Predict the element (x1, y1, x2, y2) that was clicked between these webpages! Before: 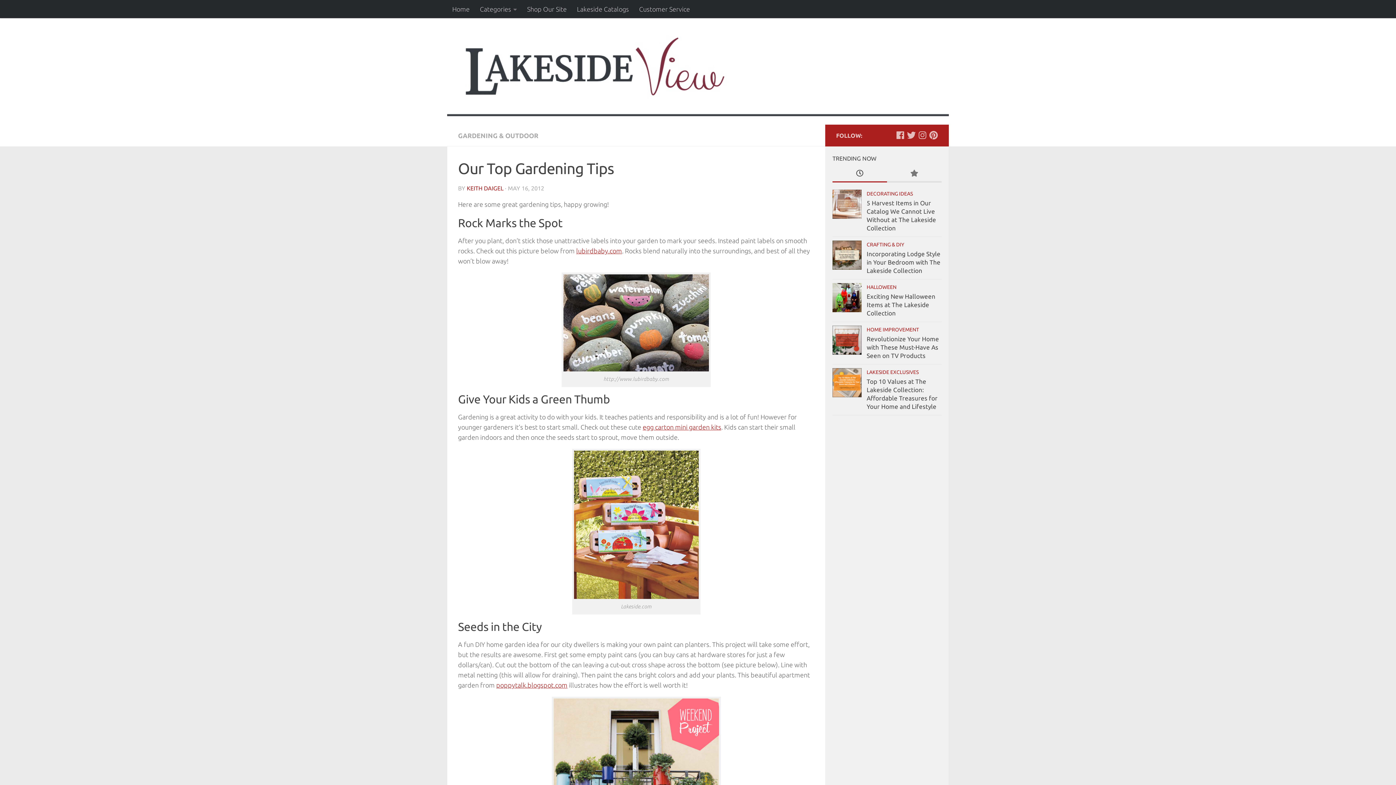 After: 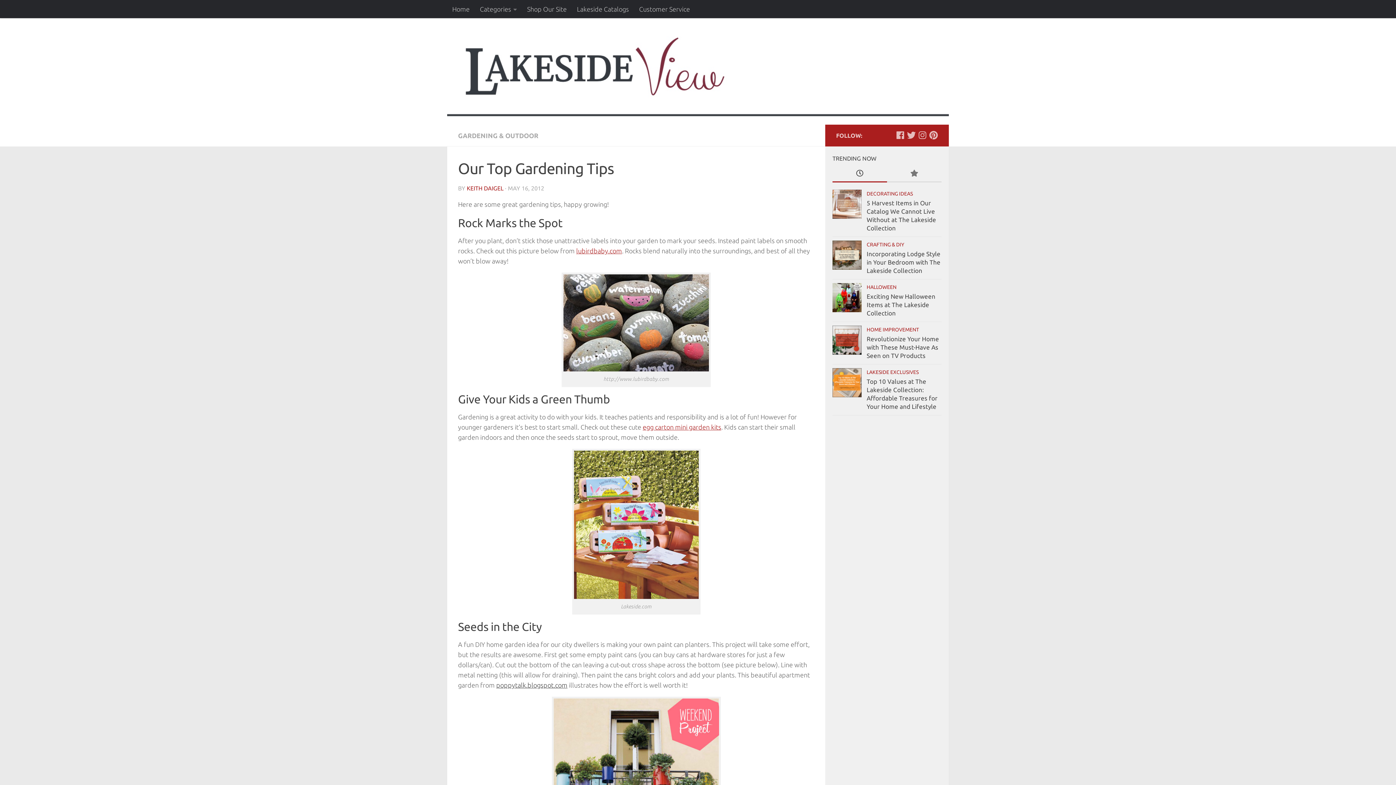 Action: bbox: (496, 681, 567, 688) label: poppytalk.blogspot.com